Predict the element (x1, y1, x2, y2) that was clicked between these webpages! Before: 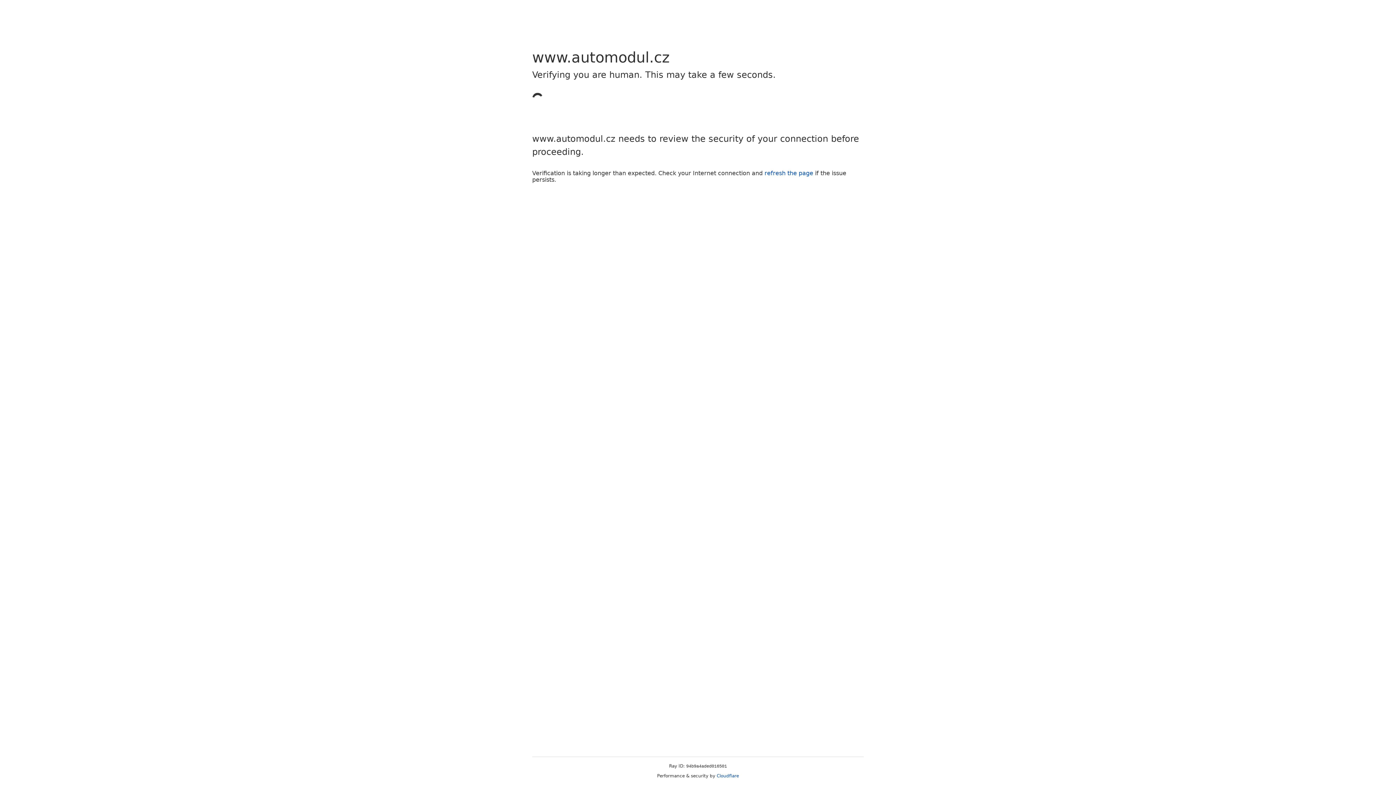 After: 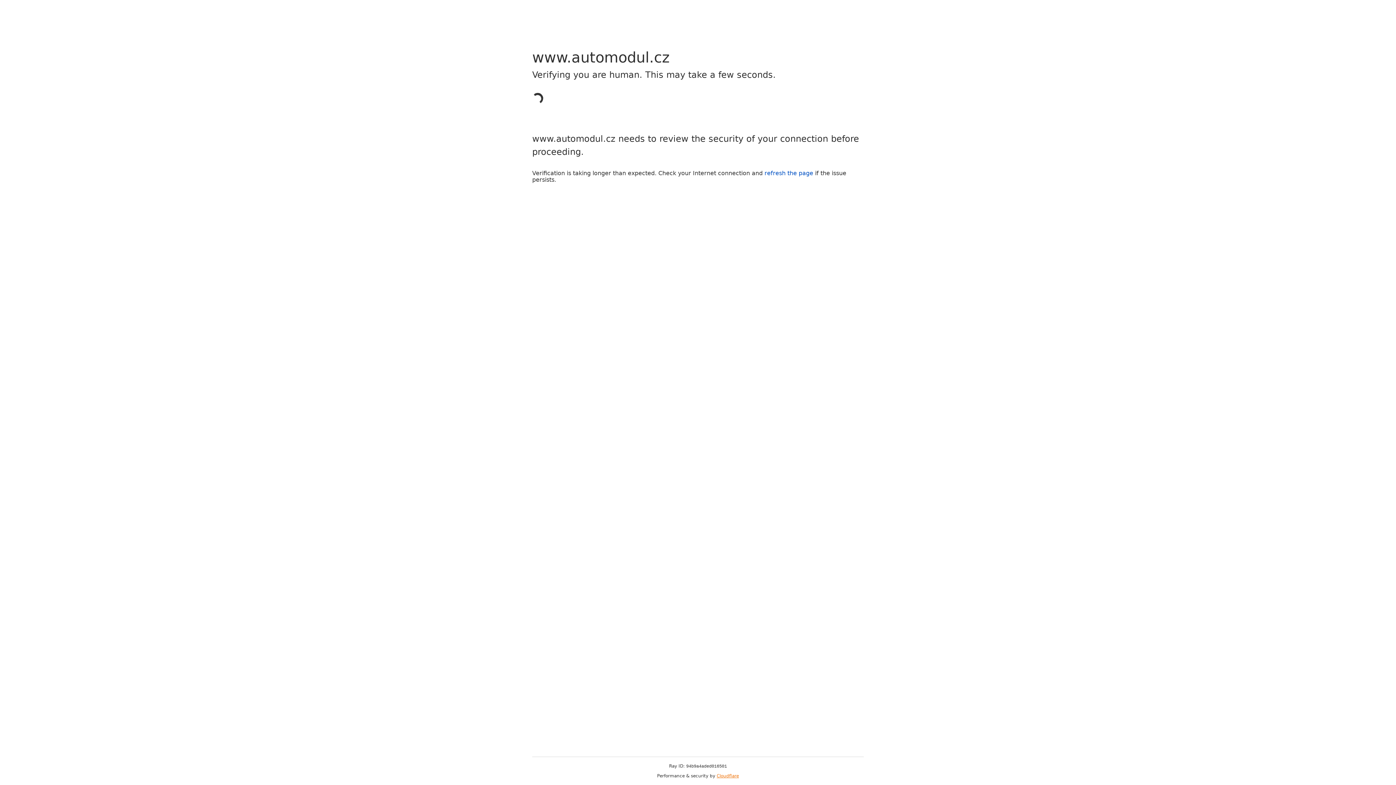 Action: label: Cloudflare bbox: (716, 773, 739, 778)